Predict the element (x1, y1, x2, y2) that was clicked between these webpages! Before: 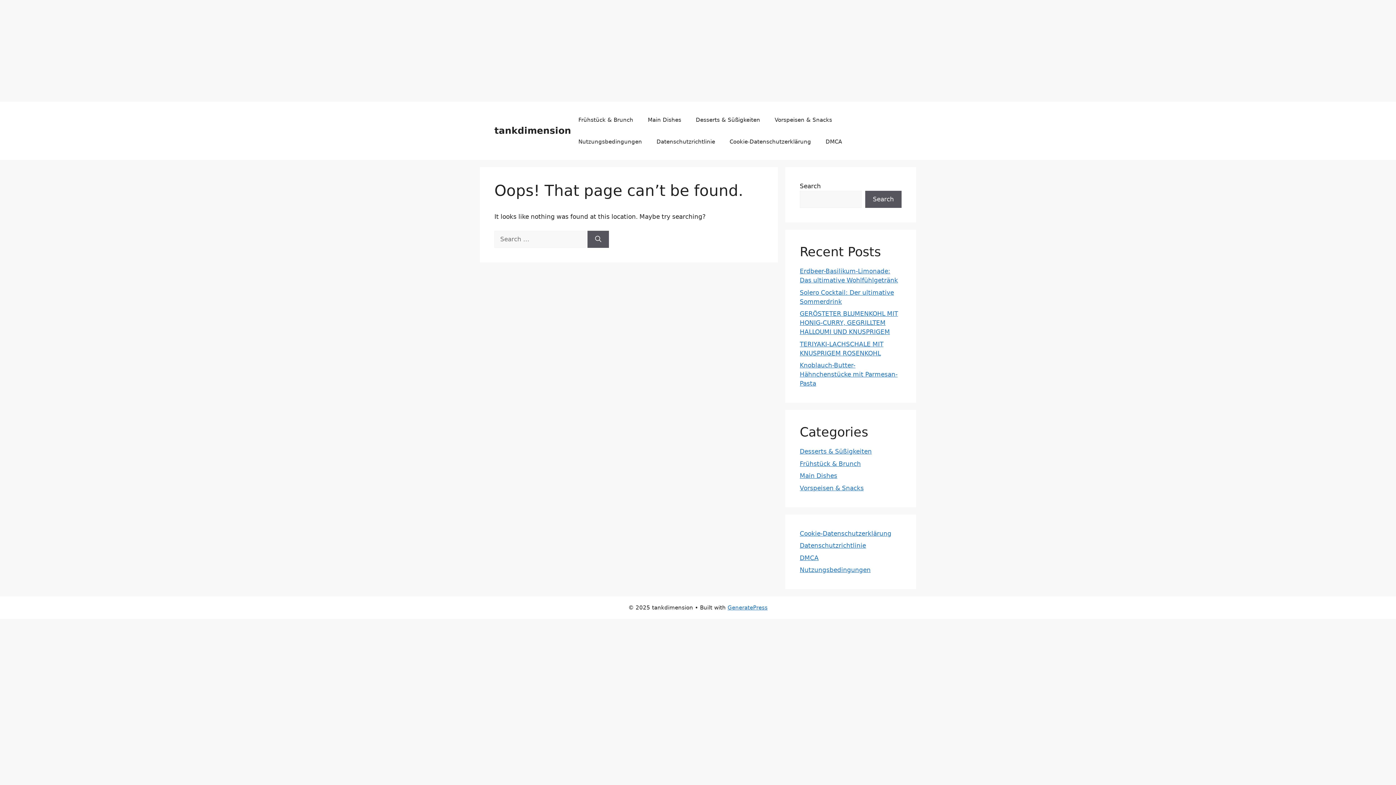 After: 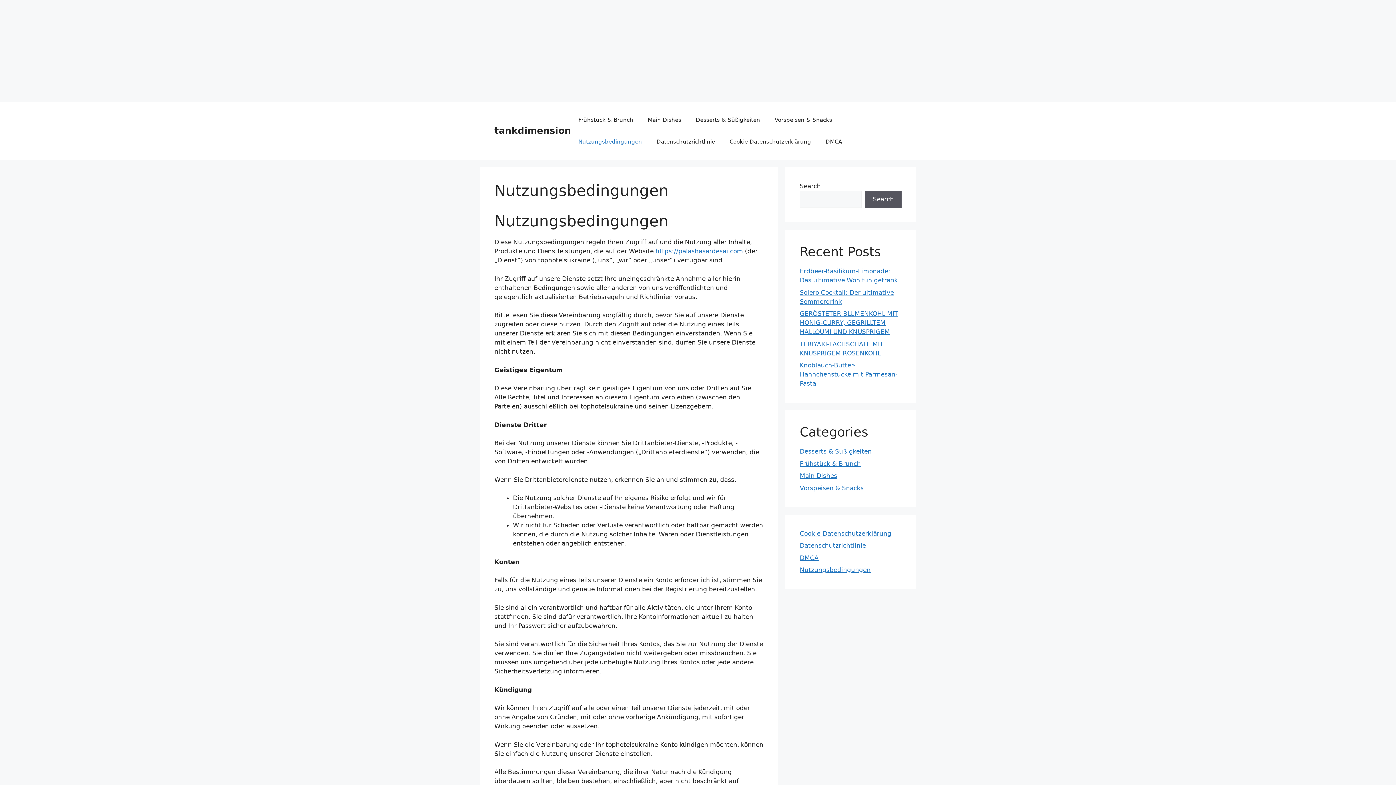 Action: bbox: (571, 130, 649, 152) label: Nutzungsbedingungen